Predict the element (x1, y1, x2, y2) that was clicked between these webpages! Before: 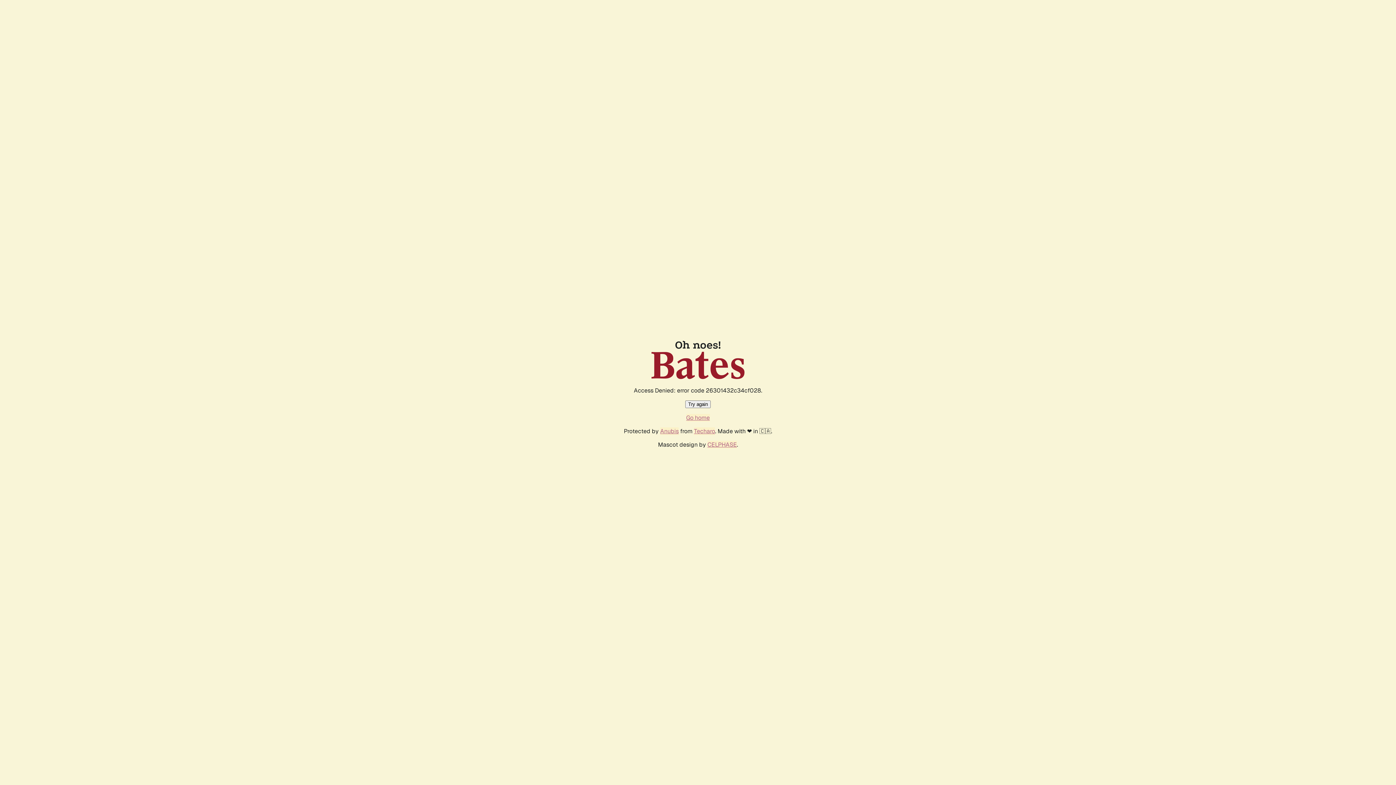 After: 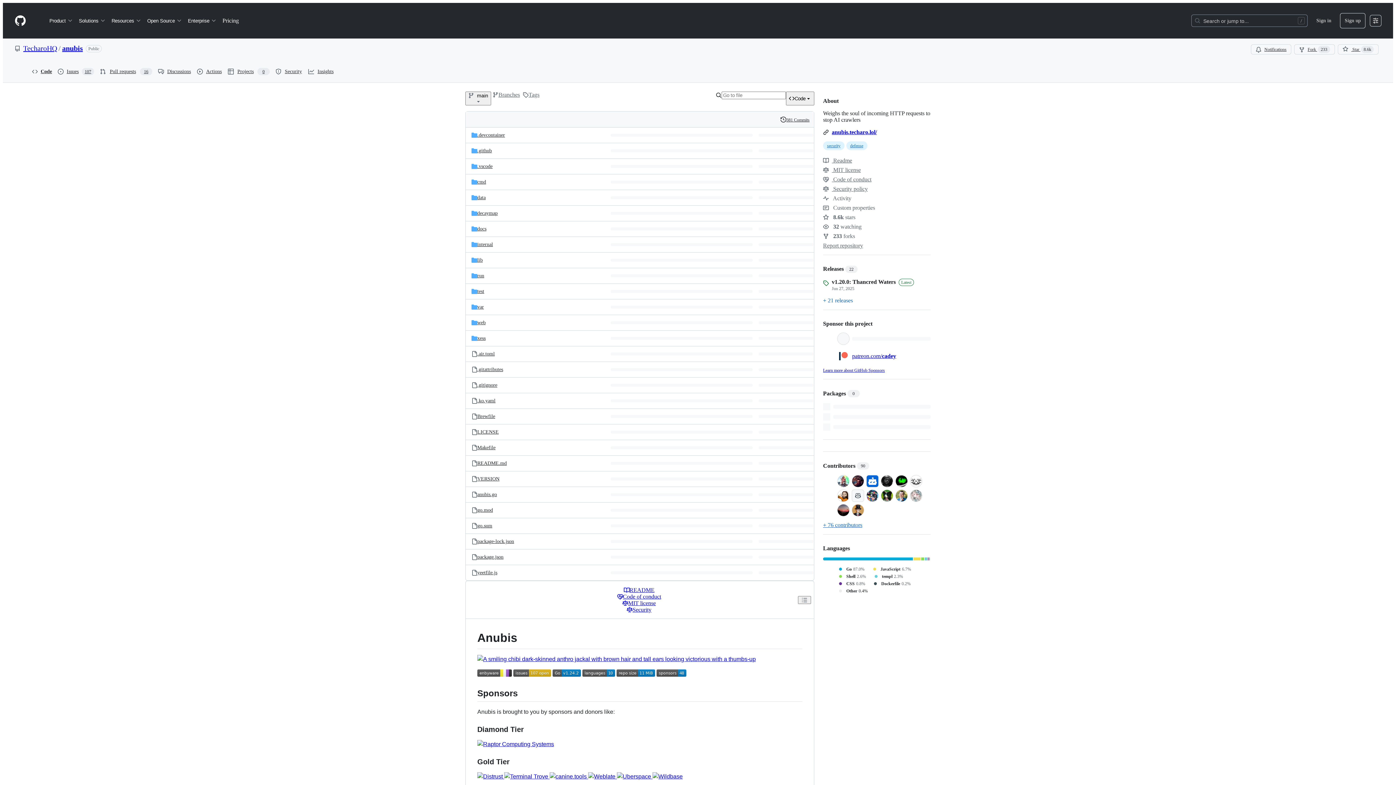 Action: bbox: (660, 427, 678, 435) label: Anubis